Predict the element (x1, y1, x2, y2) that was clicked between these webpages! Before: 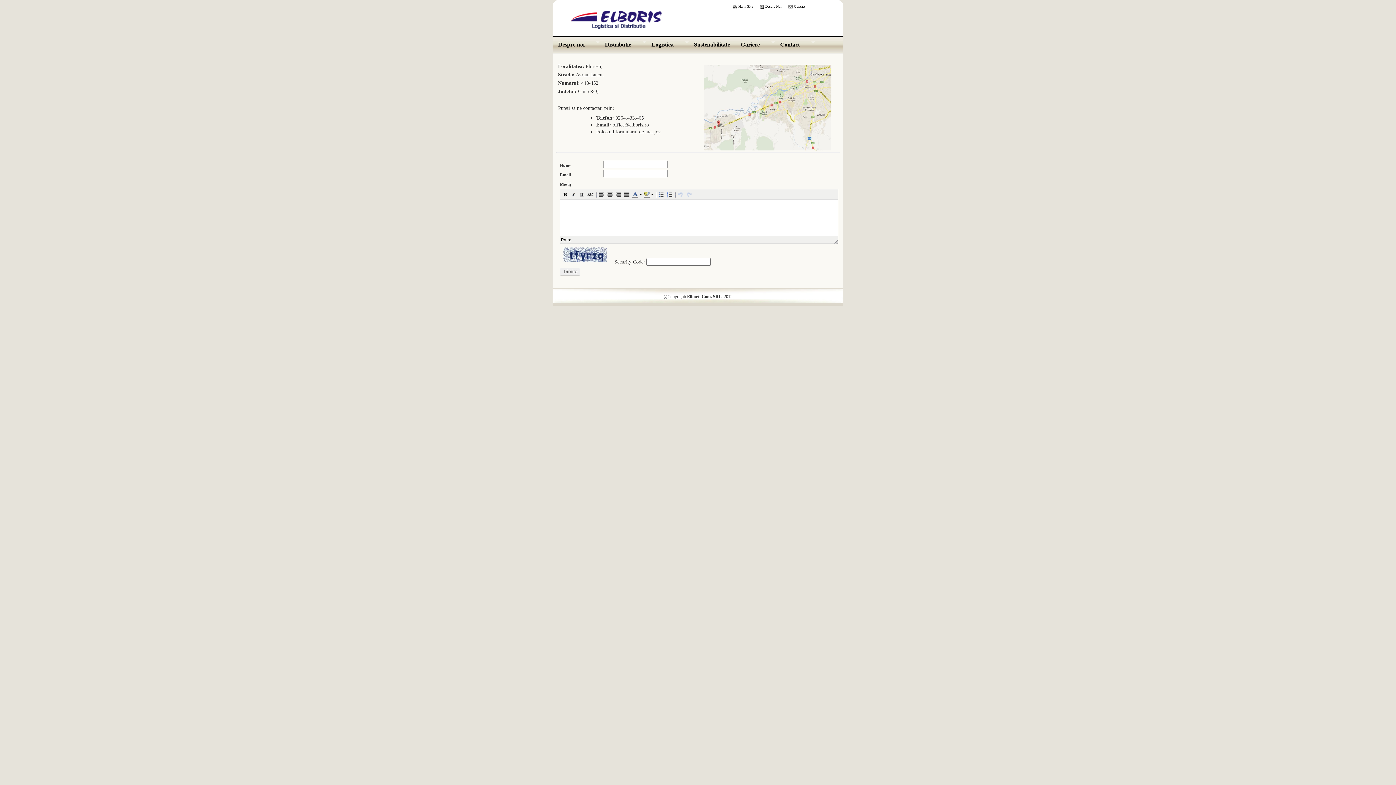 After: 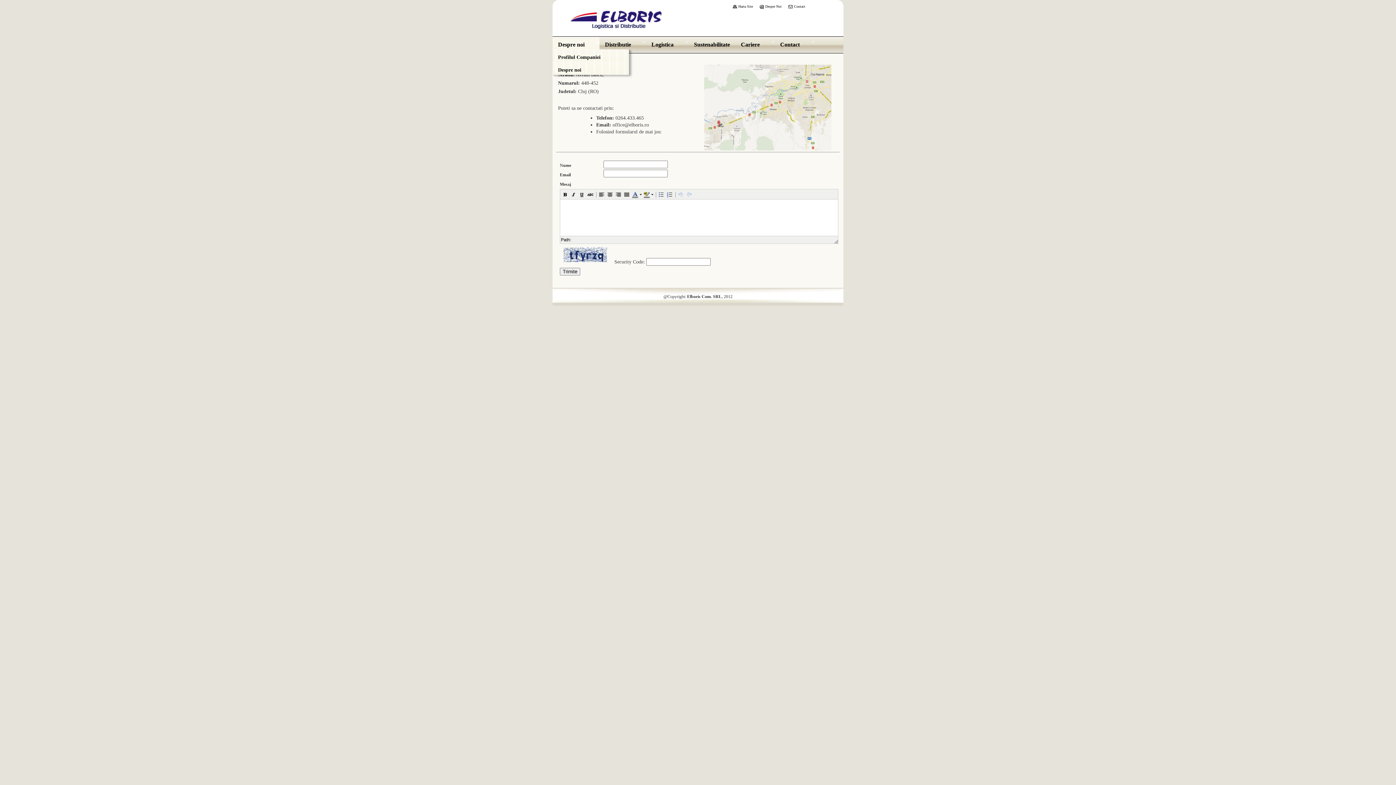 Action: label: Despre noi
» bbox: (554, 36, 597, 52)